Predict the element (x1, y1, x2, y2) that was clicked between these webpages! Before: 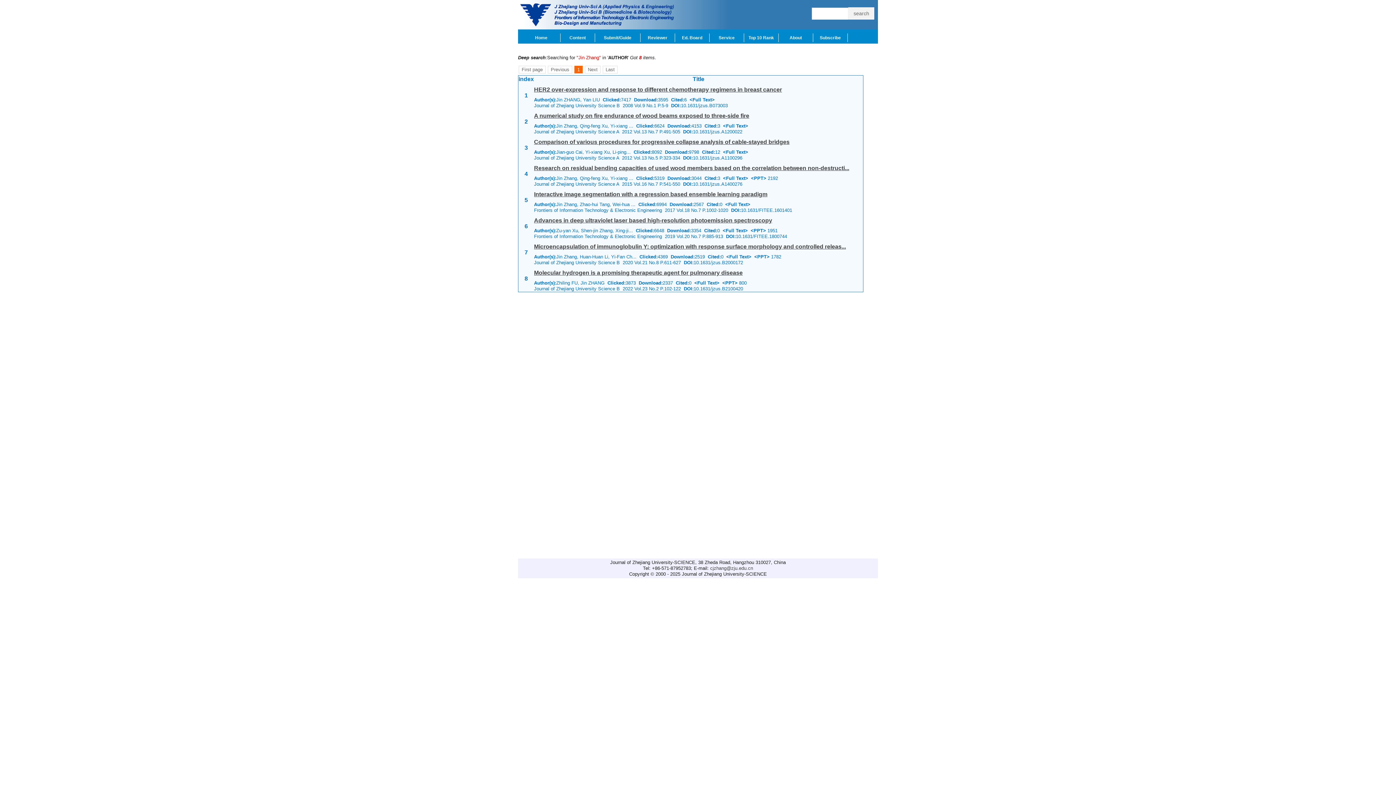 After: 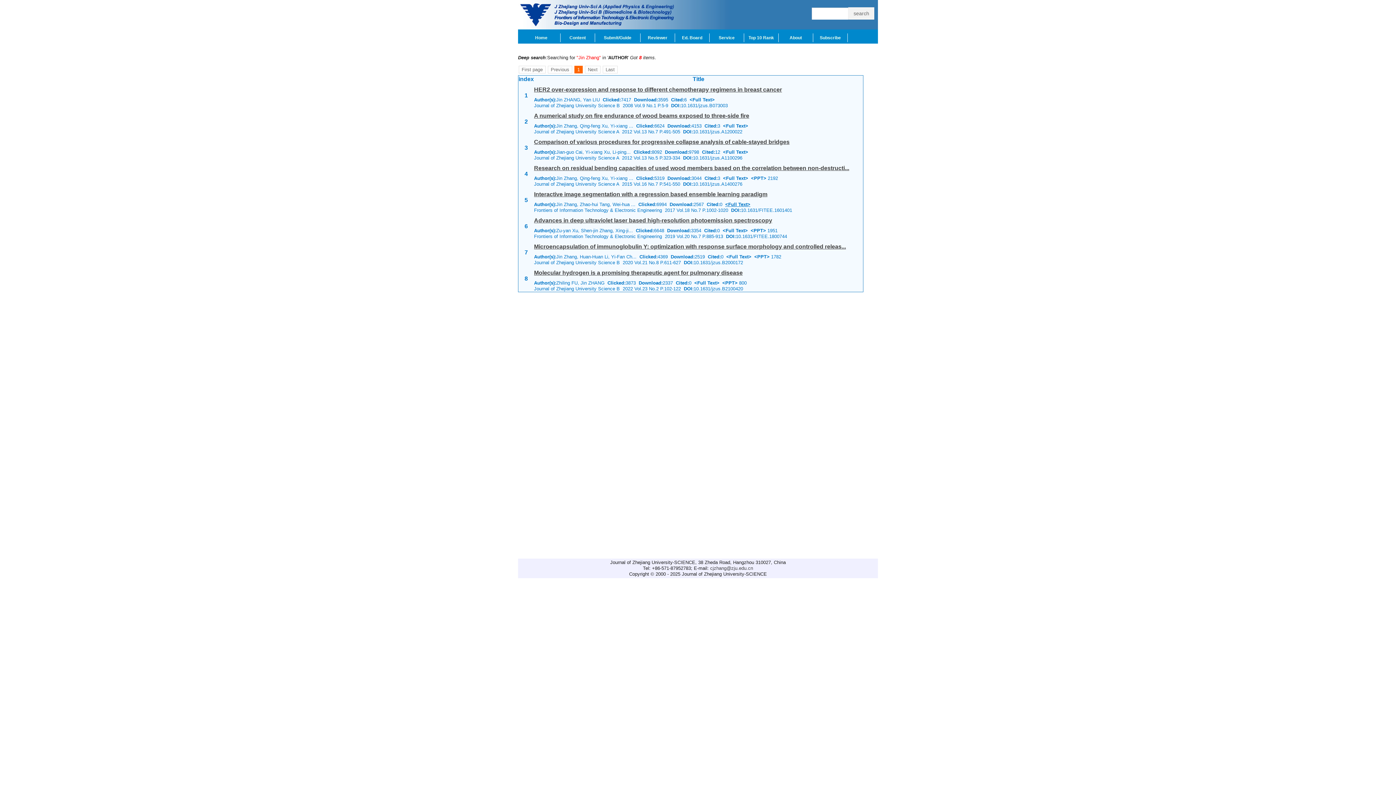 Action: label: <Full Text> bbox: (725, 201, 750, 207)